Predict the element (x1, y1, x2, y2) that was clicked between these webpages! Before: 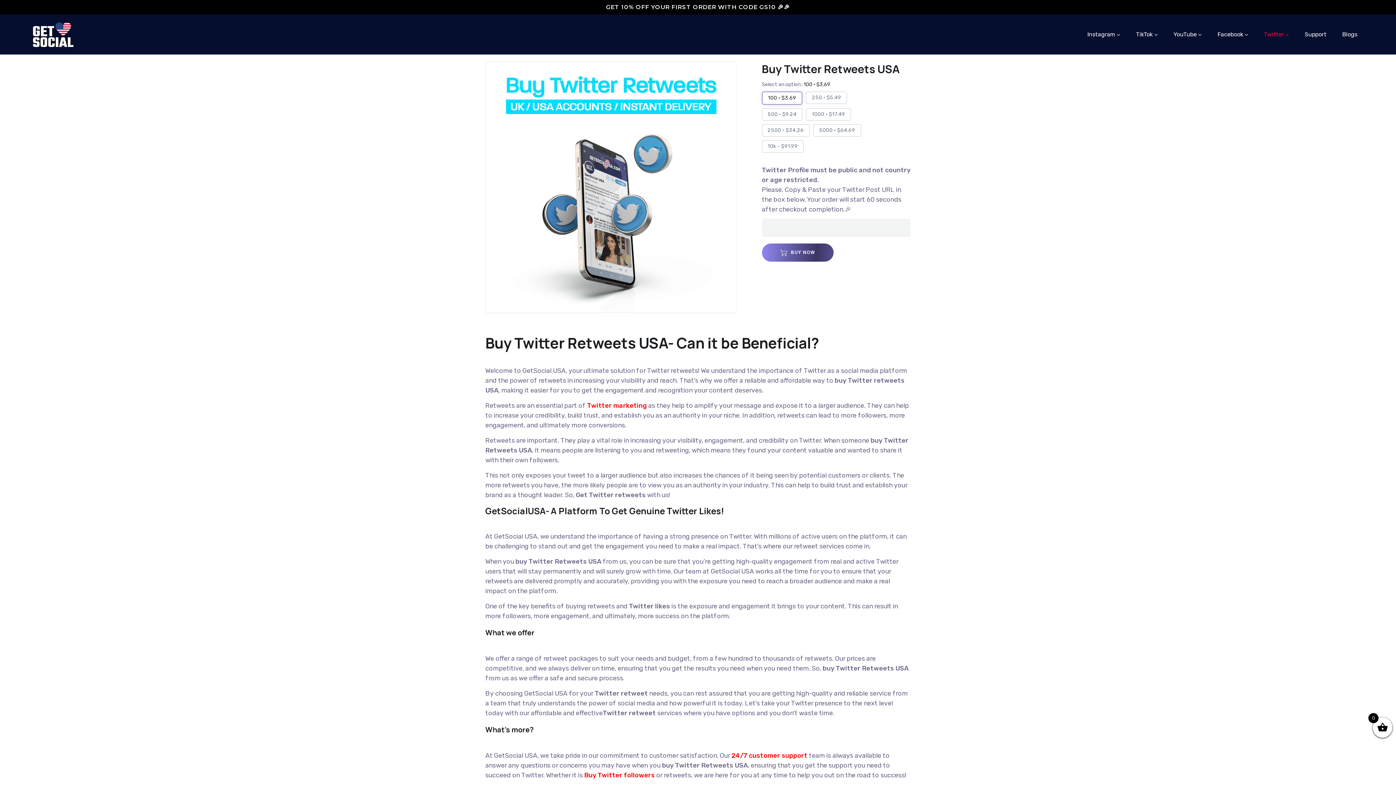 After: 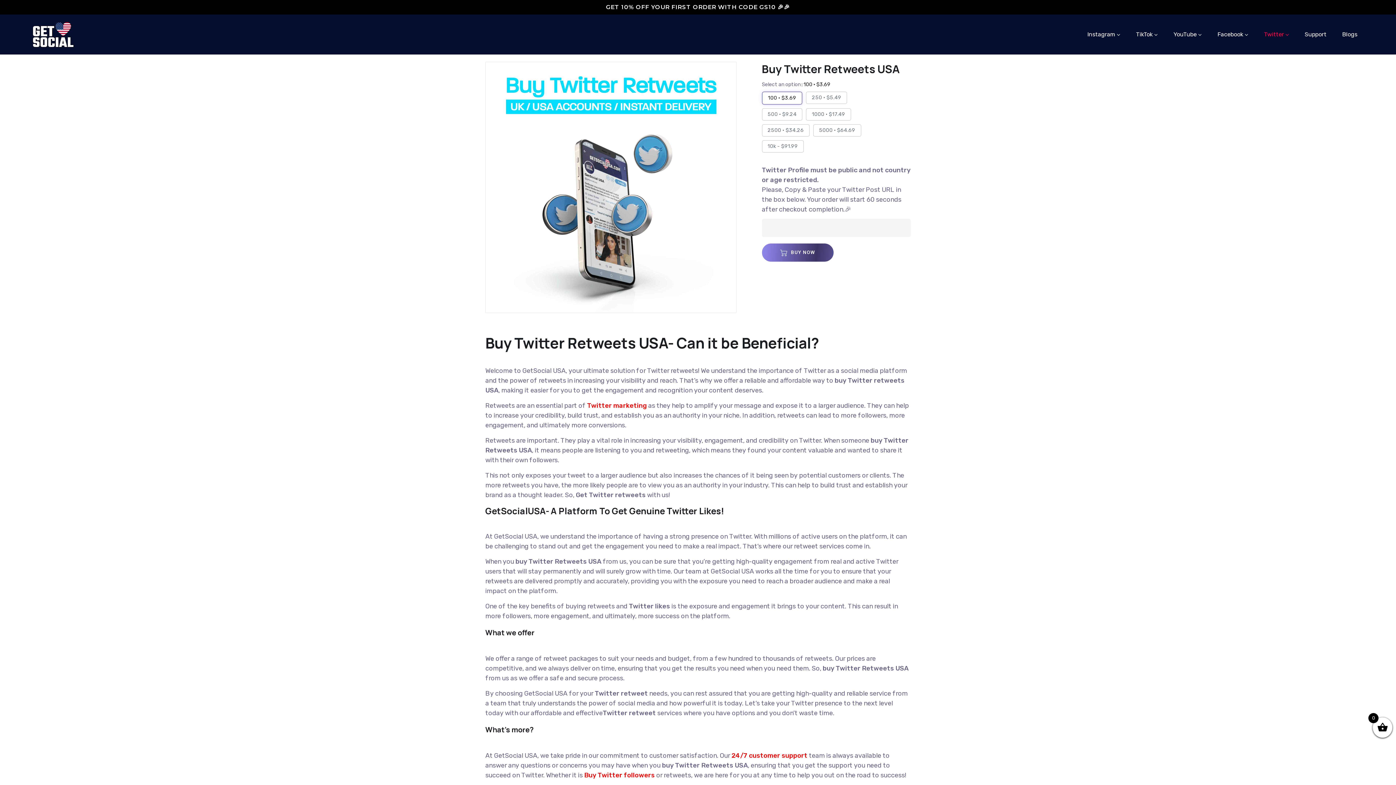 Action: label: Buy Twitter followers bbox: (584, 771, 654, 779)